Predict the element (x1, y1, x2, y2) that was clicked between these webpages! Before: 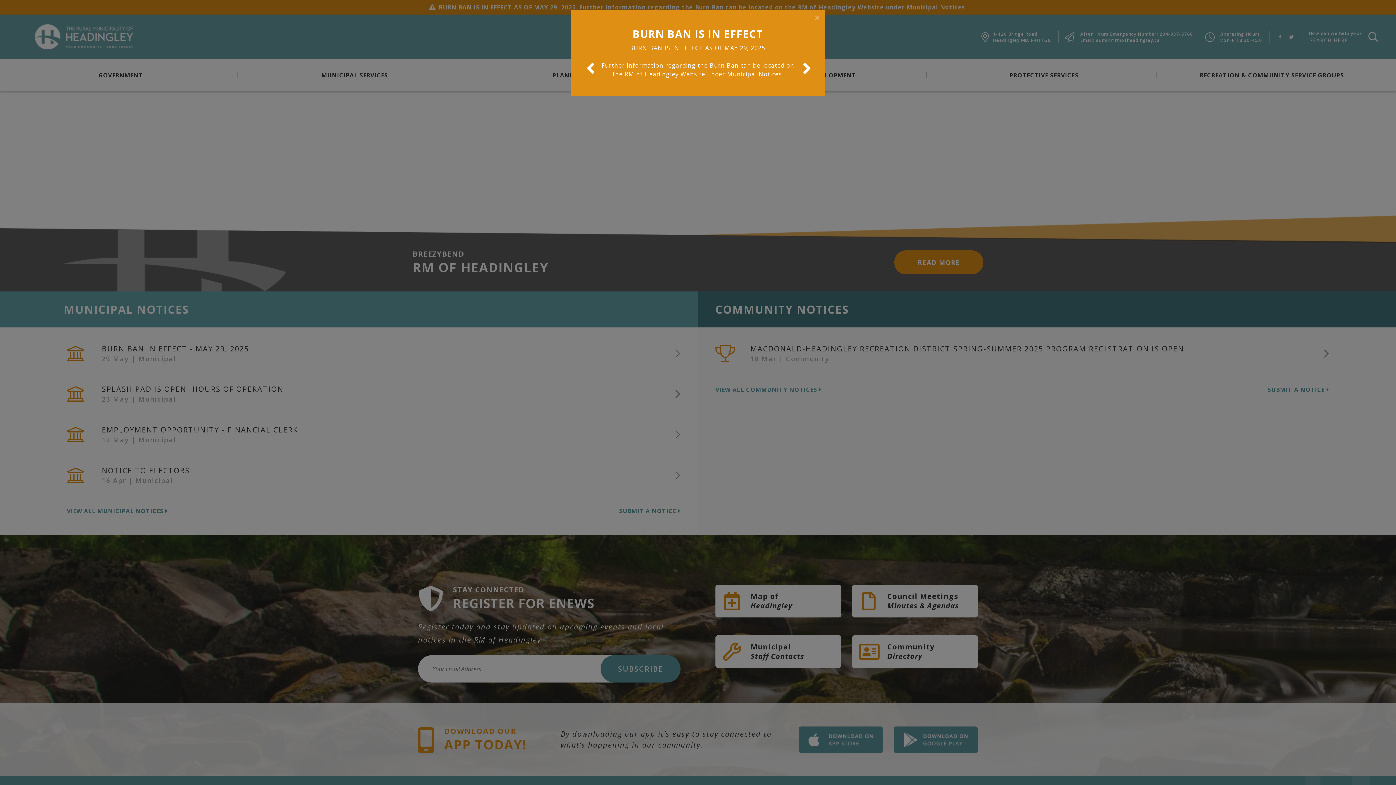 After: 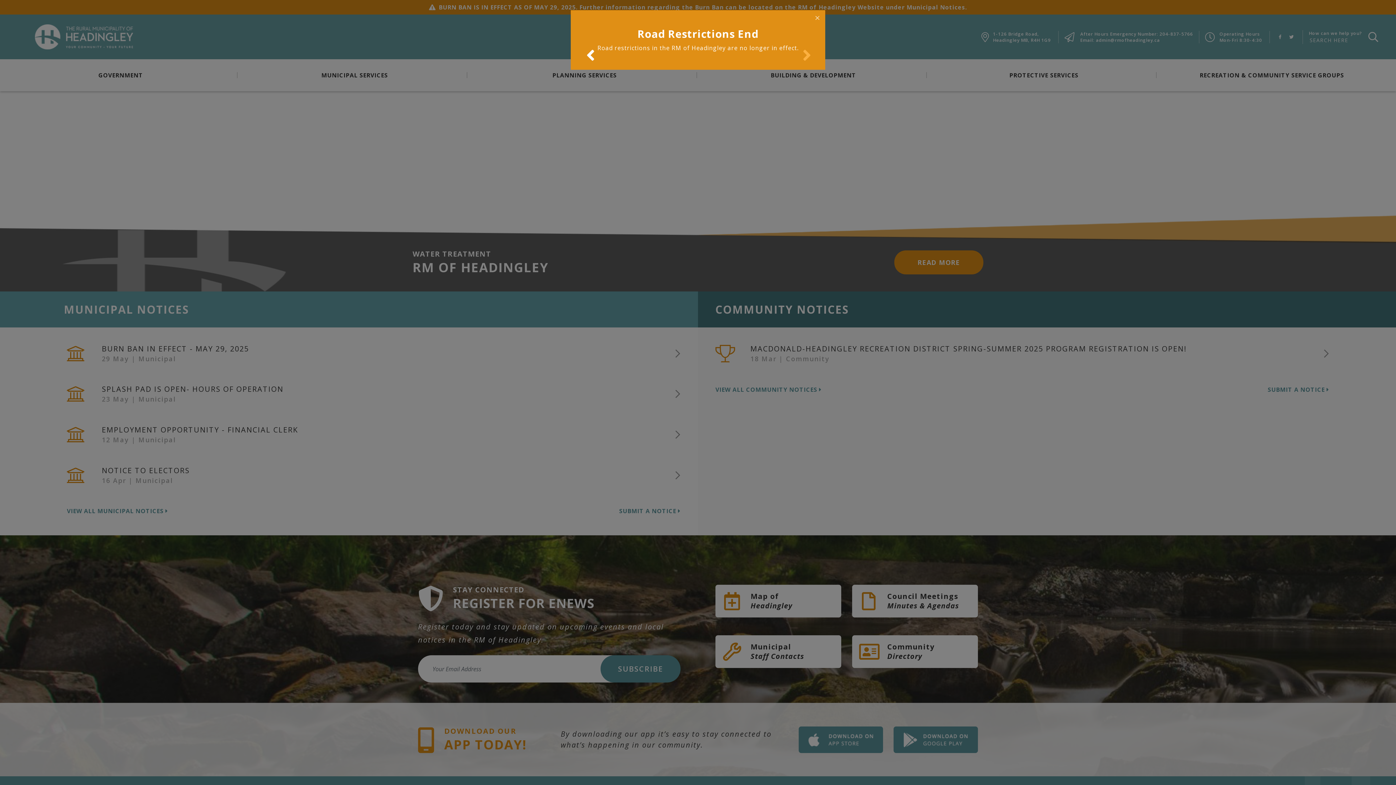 Action: bbox: (787, 21, 825, 95) label: Next